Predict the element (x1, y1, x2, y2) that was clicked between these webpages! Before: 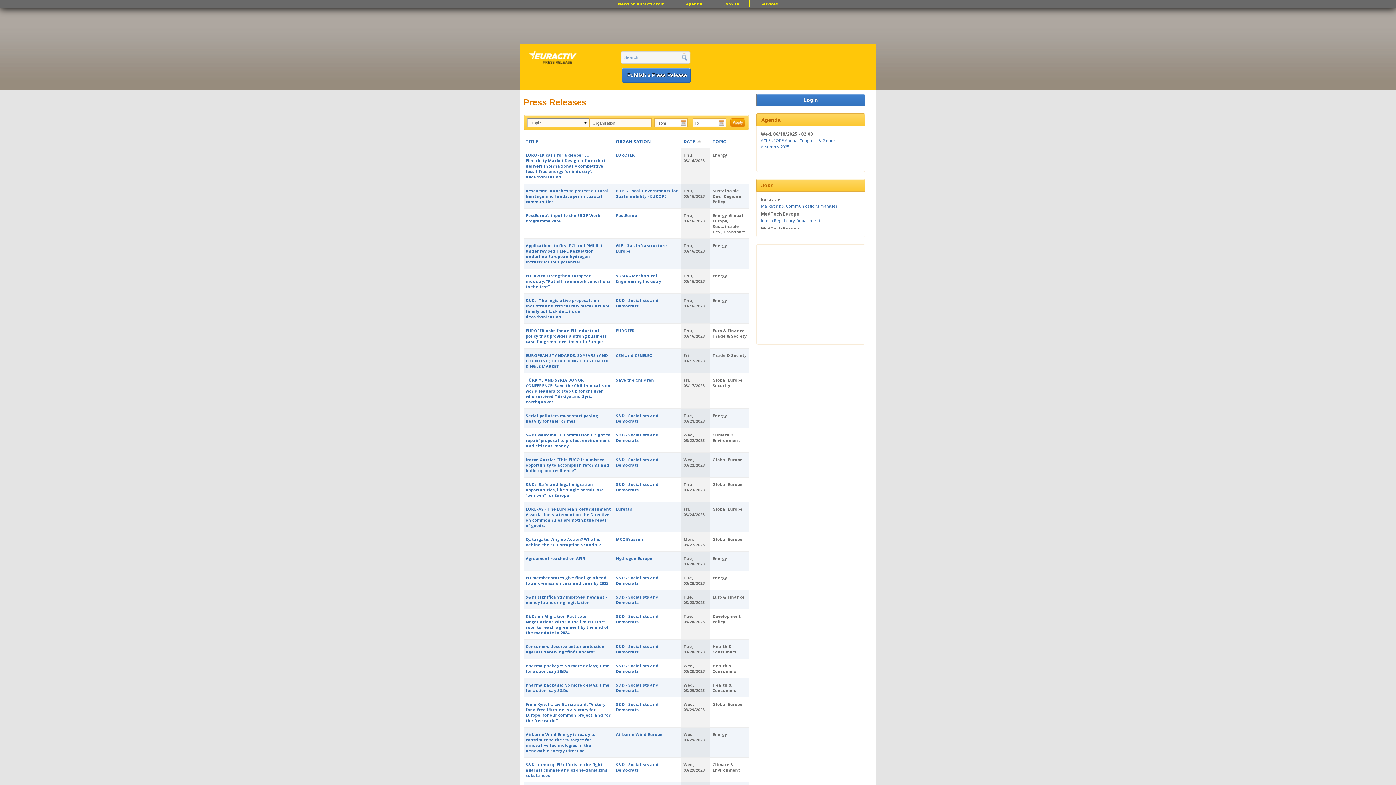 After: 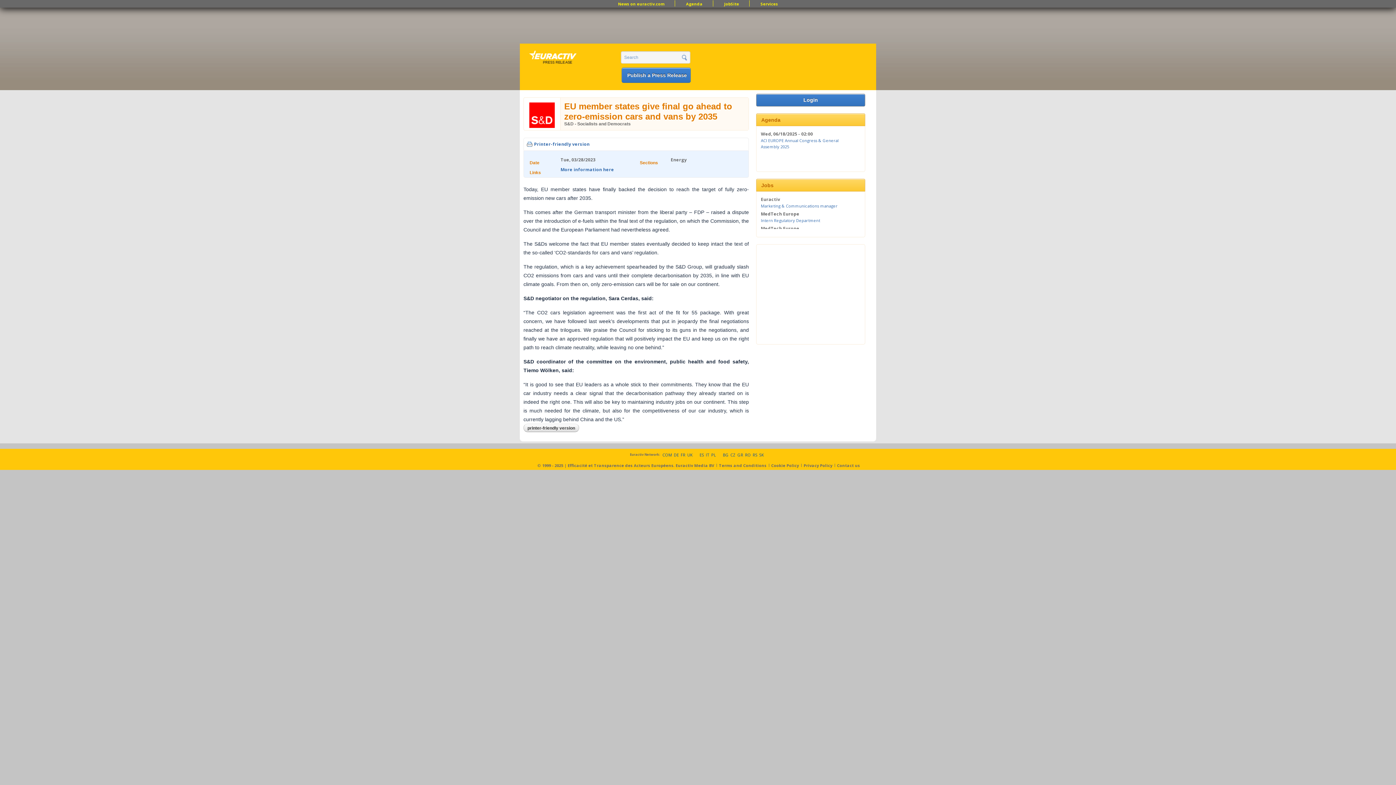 Action: bbox: (525, 575, 608, 586) label: EU member states give final go ahead to zero-emission cars and vans by 2035